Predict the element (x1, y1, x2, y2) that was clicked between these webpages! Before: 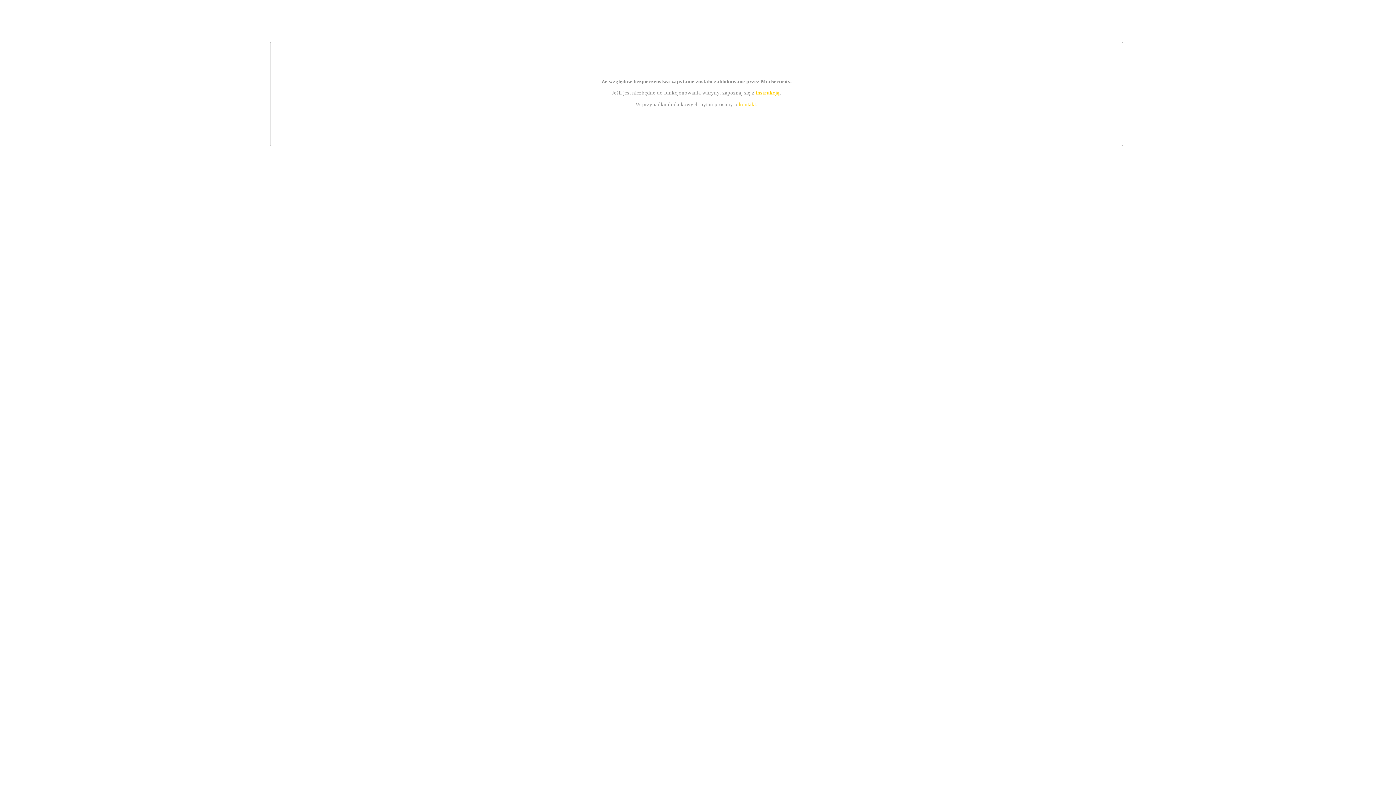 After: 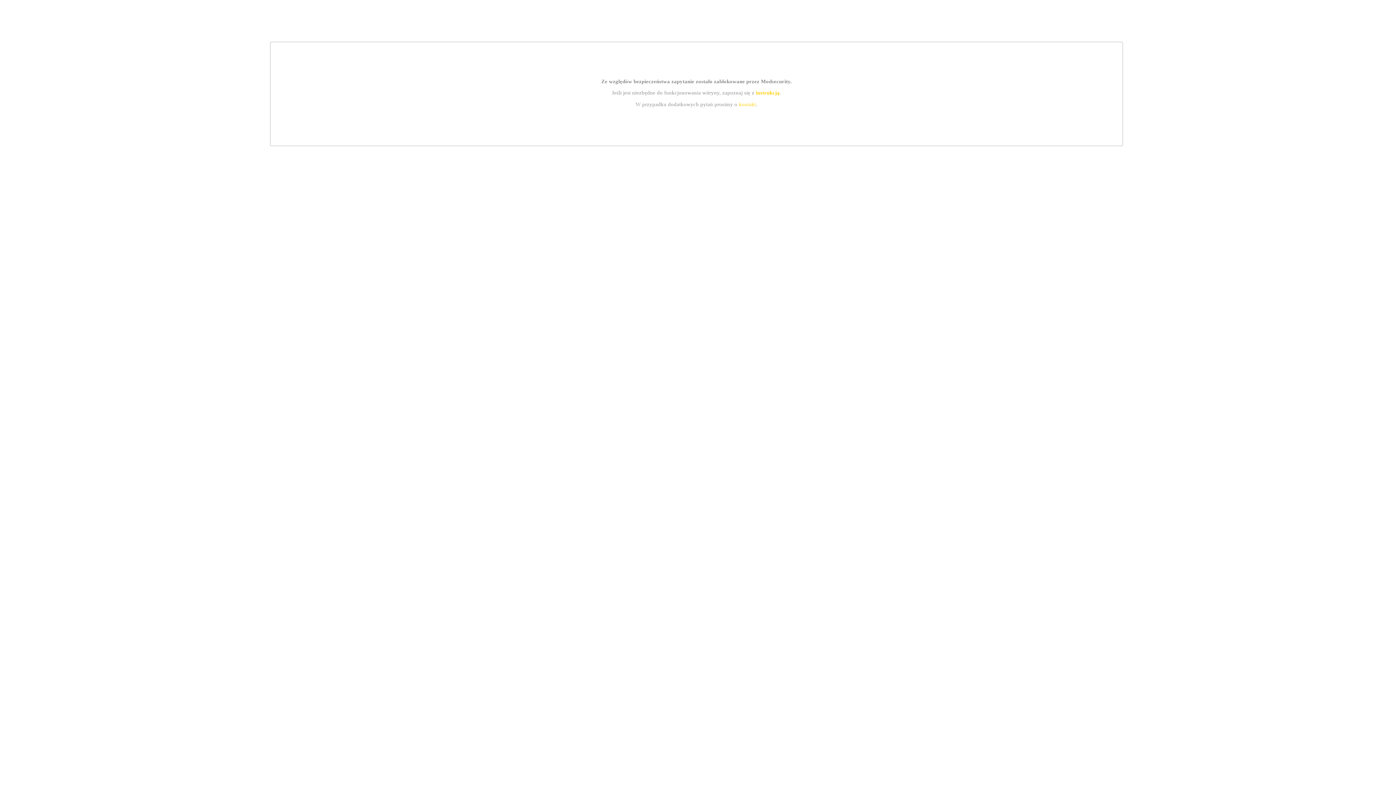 Action: bbox: (739, 101, 756, 107) label: kontakt